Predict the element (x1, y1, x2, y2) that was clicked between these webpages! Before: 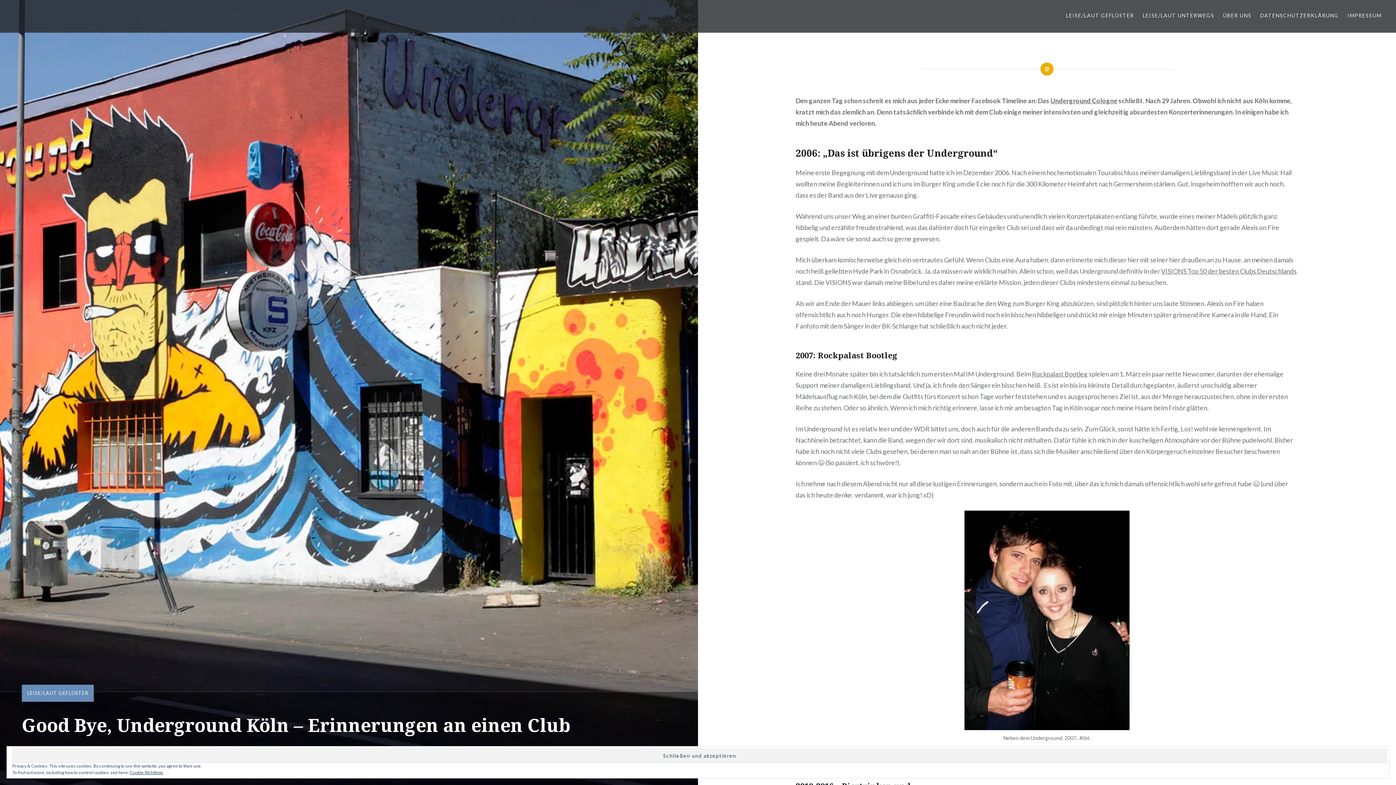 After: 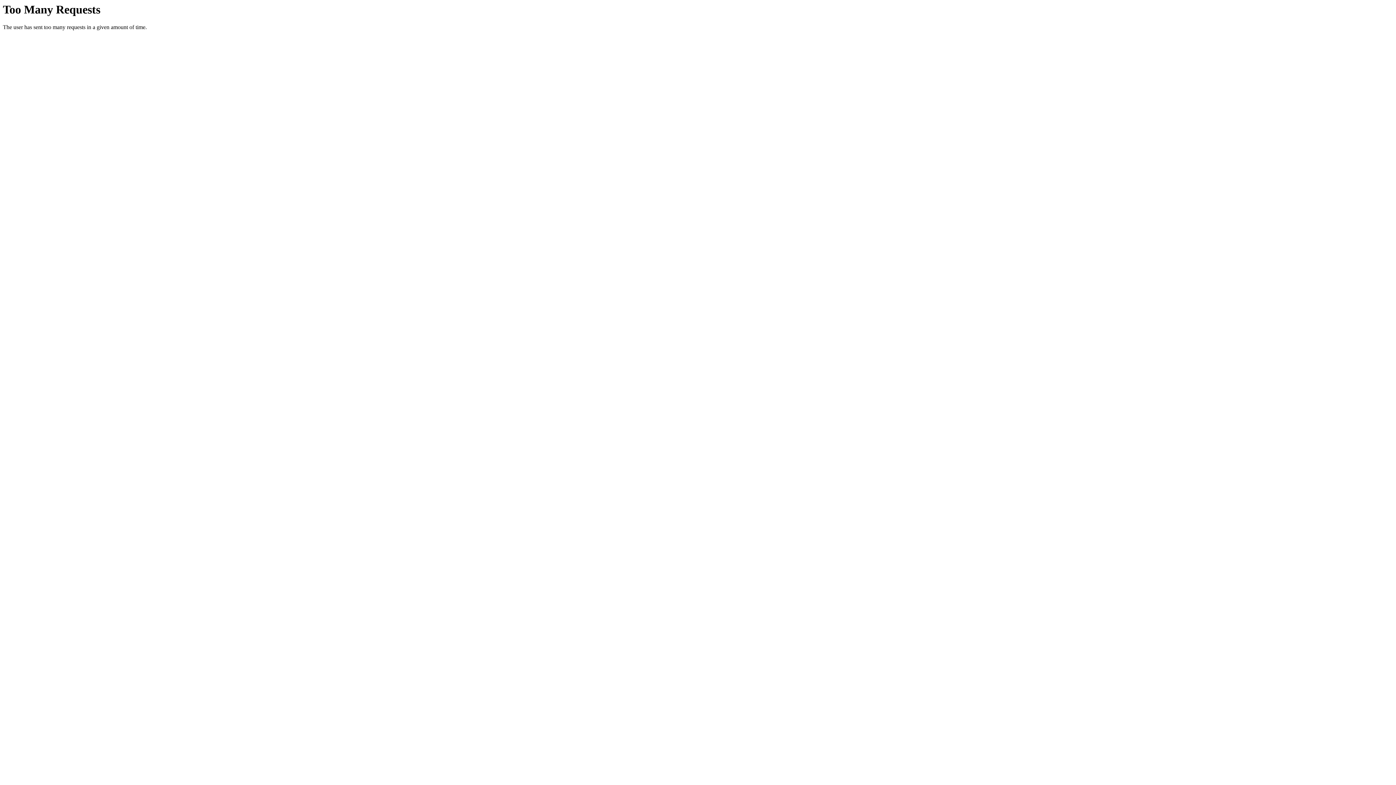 Action: bbox: (1032, 370, 1087, 378) label: Rockpalast Bootleg